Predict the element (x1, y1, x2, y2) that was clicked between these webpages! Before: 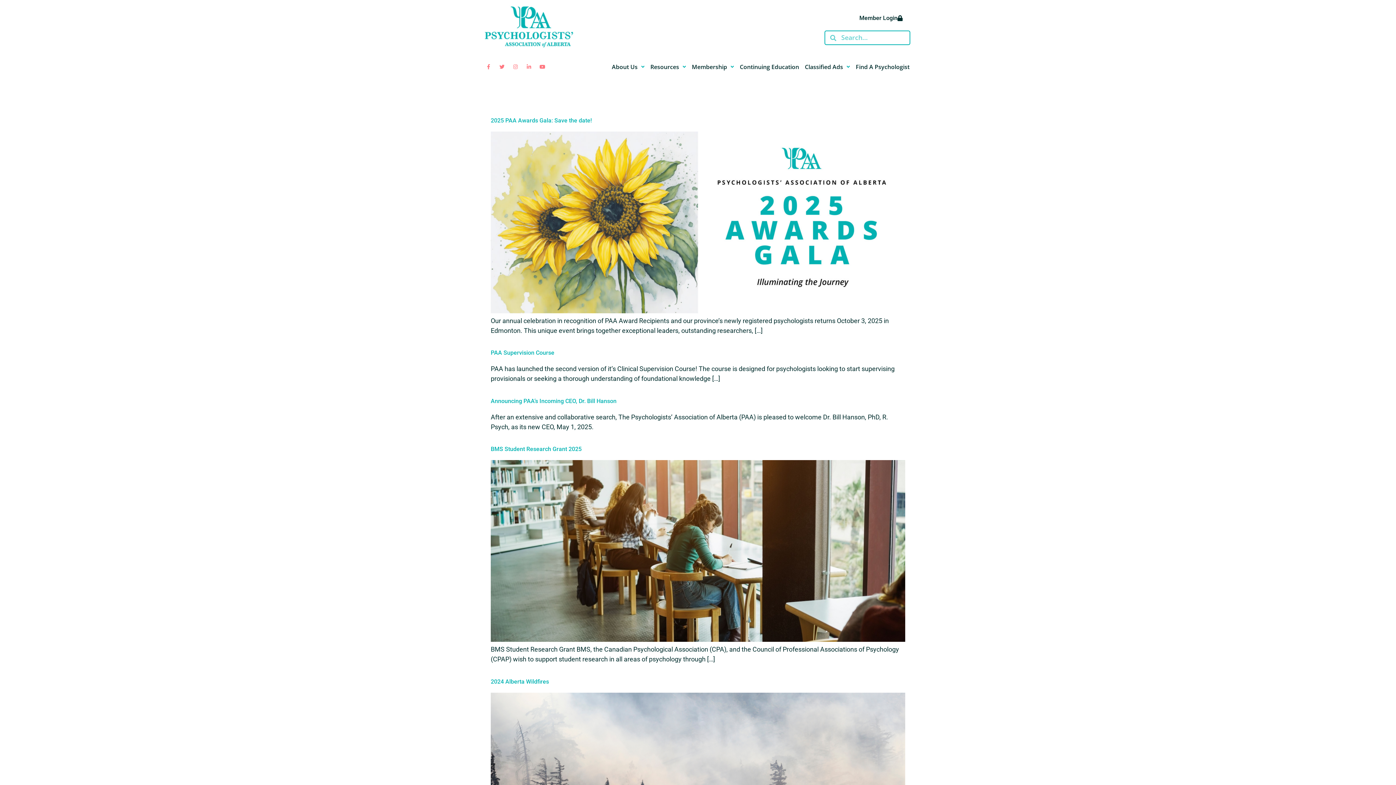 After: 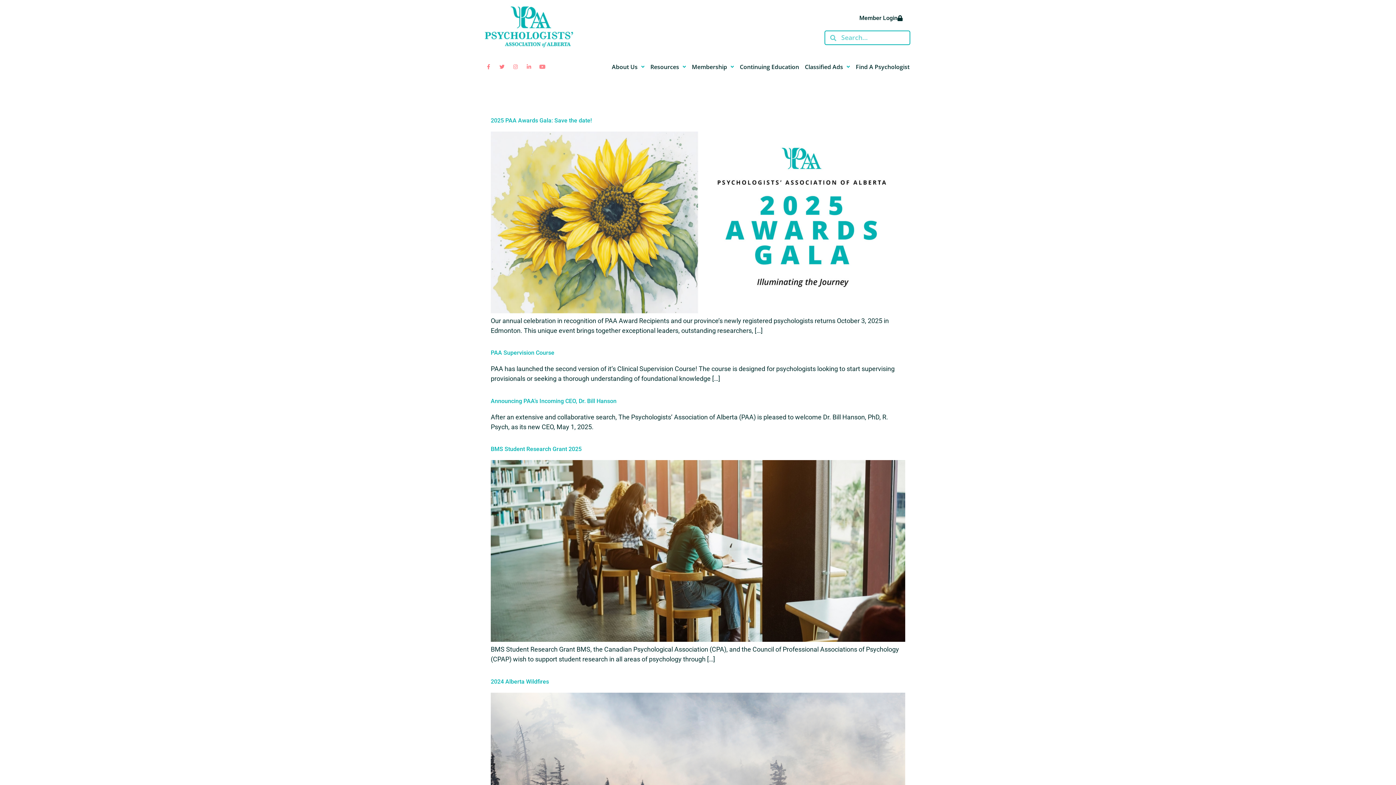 Action: bbox: (537, 61, 547, 72) label: Youtube